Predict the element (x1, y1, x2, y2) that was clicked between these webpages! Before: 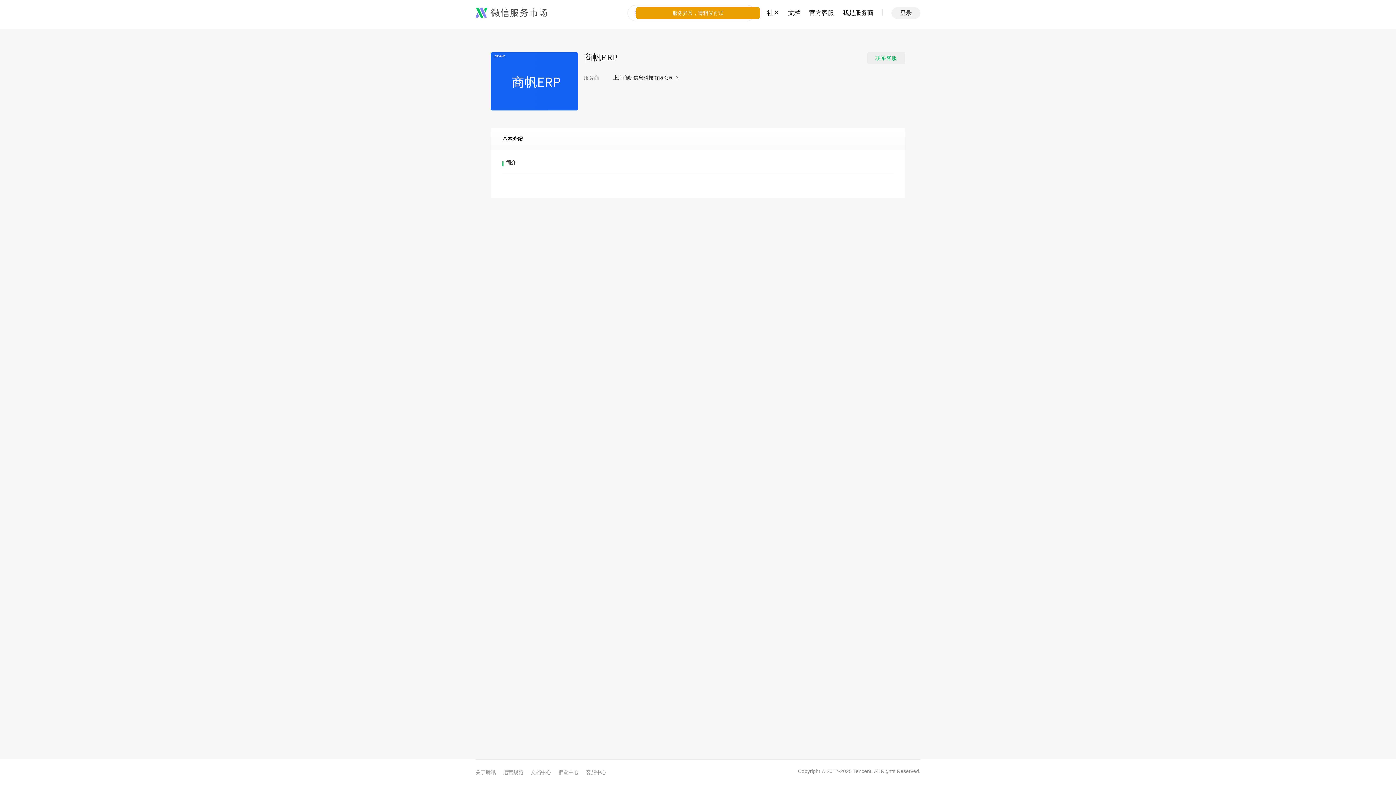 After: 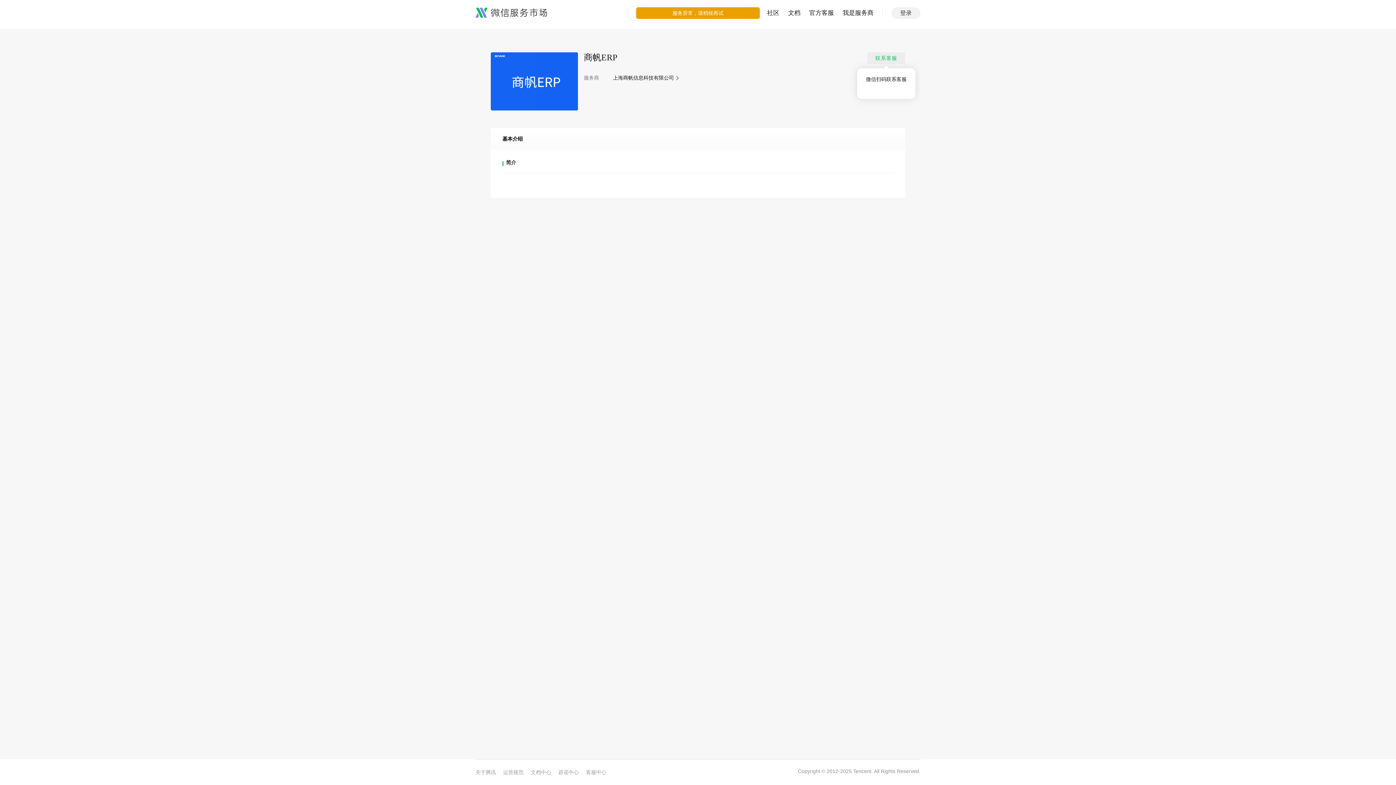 Action: bbox: (867, 52, 905, 64) label: 联系客服